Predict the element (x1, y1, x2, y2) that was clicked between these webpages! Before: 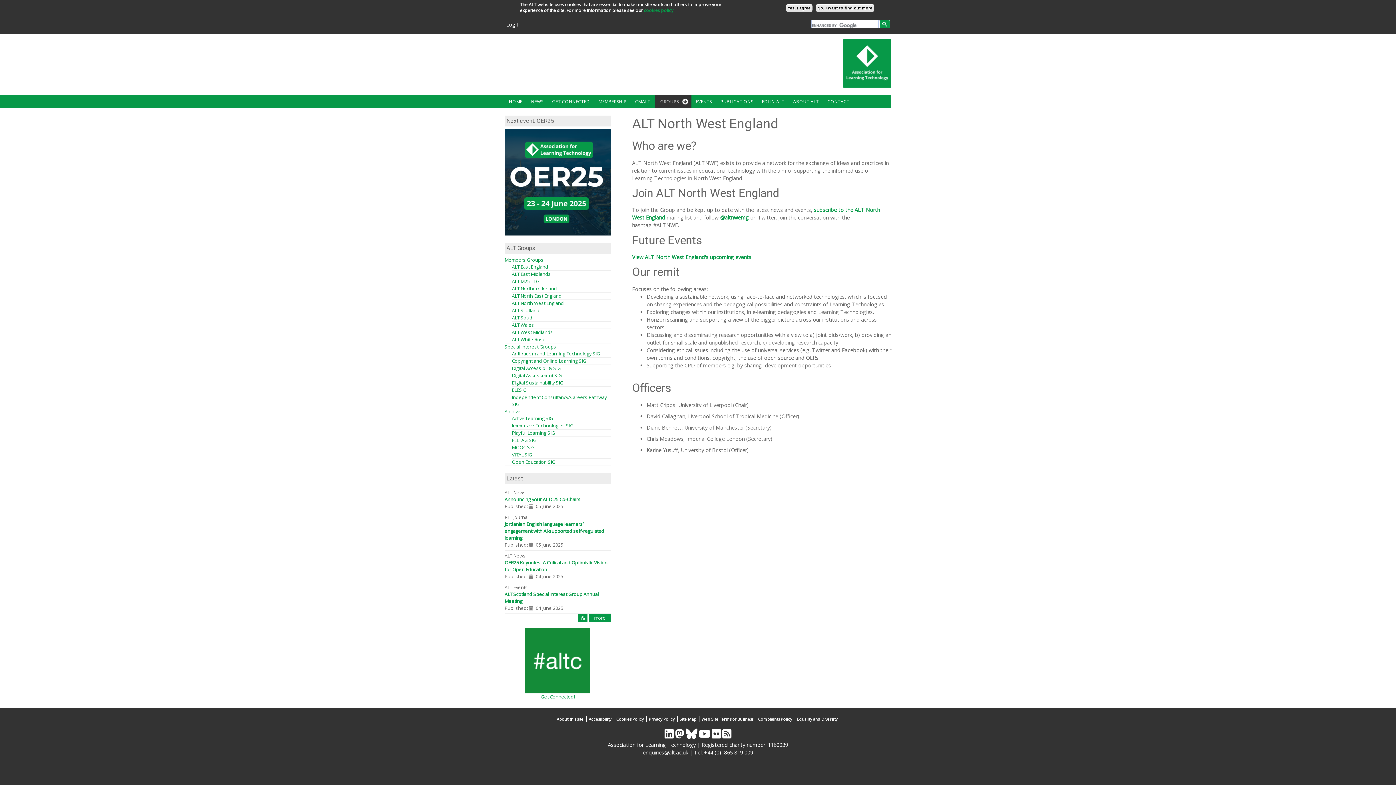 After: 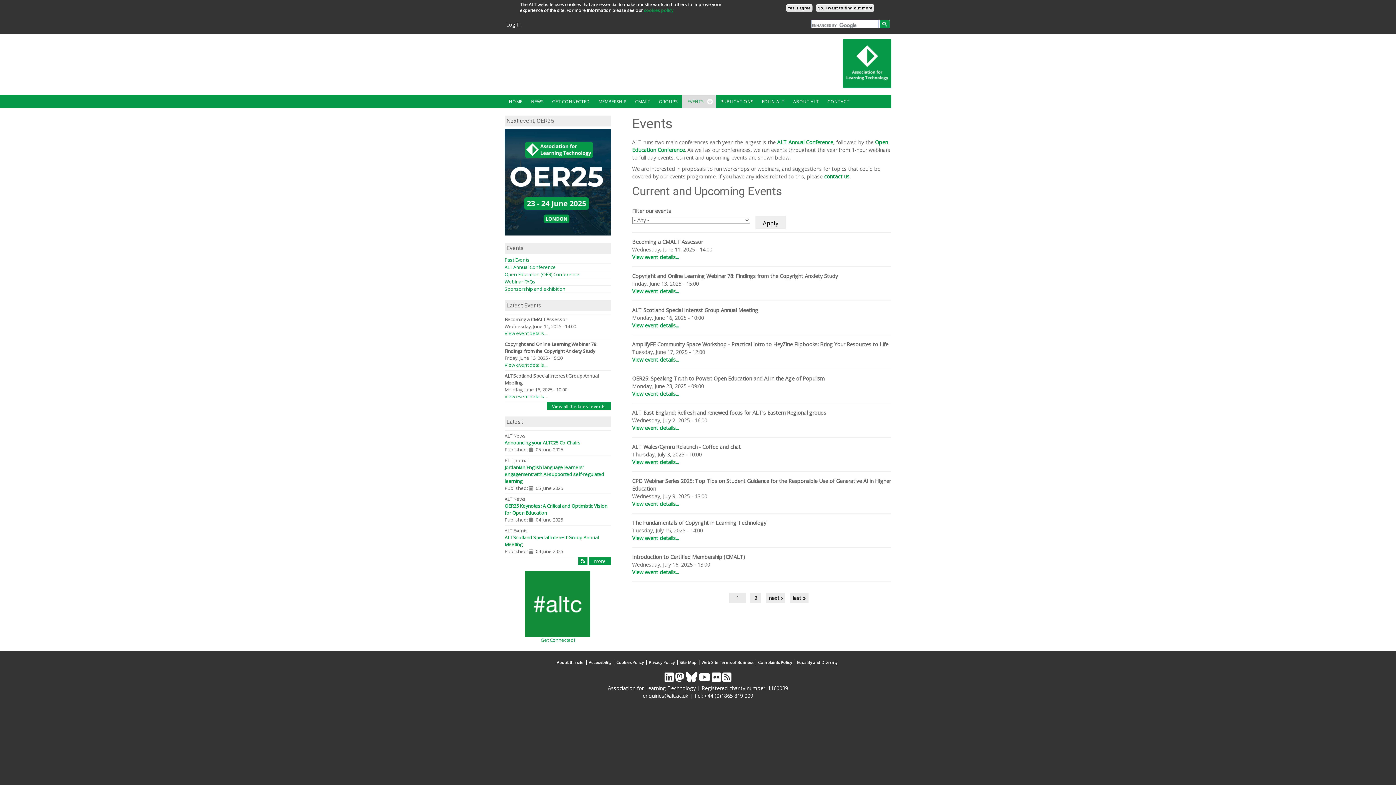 Action: bbox: (691, 94, 716, 108) label: EVENTS